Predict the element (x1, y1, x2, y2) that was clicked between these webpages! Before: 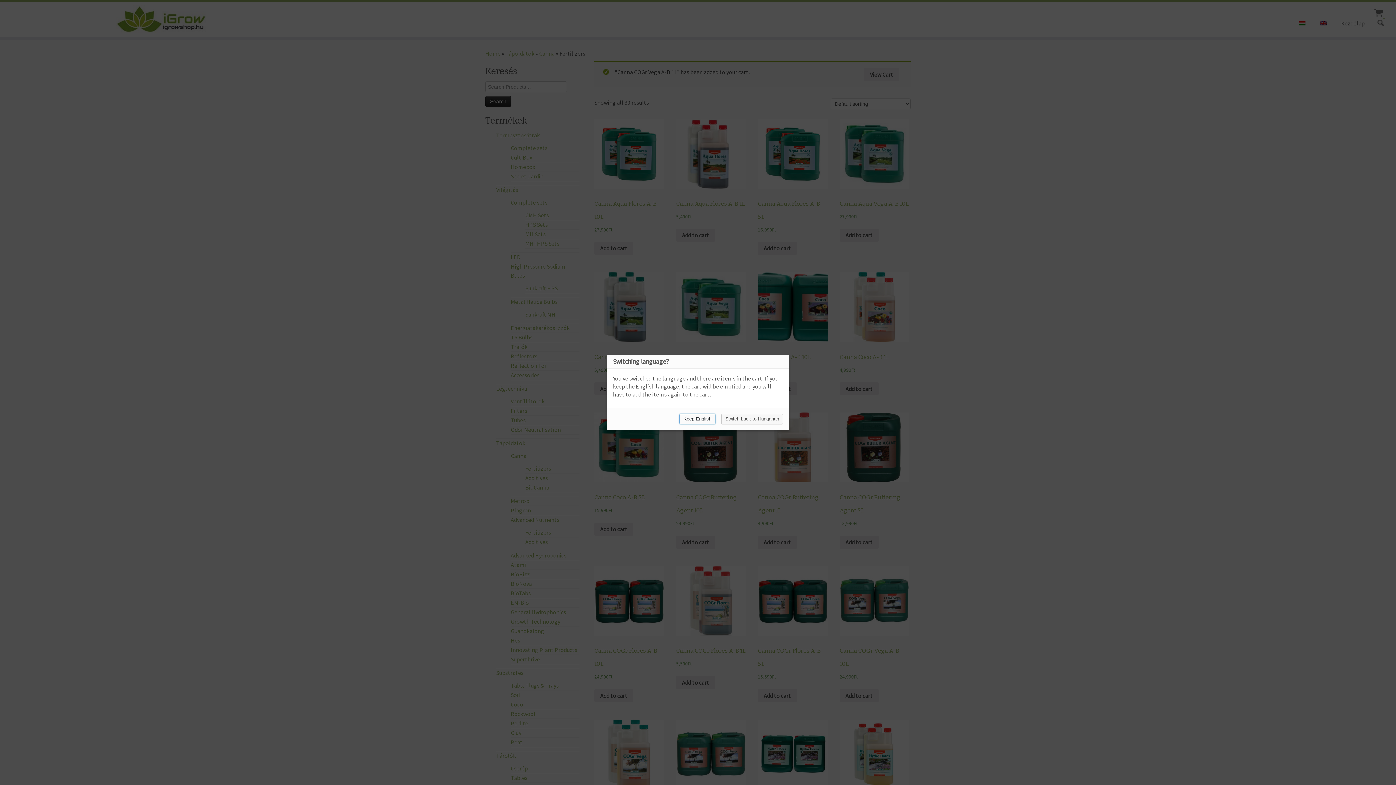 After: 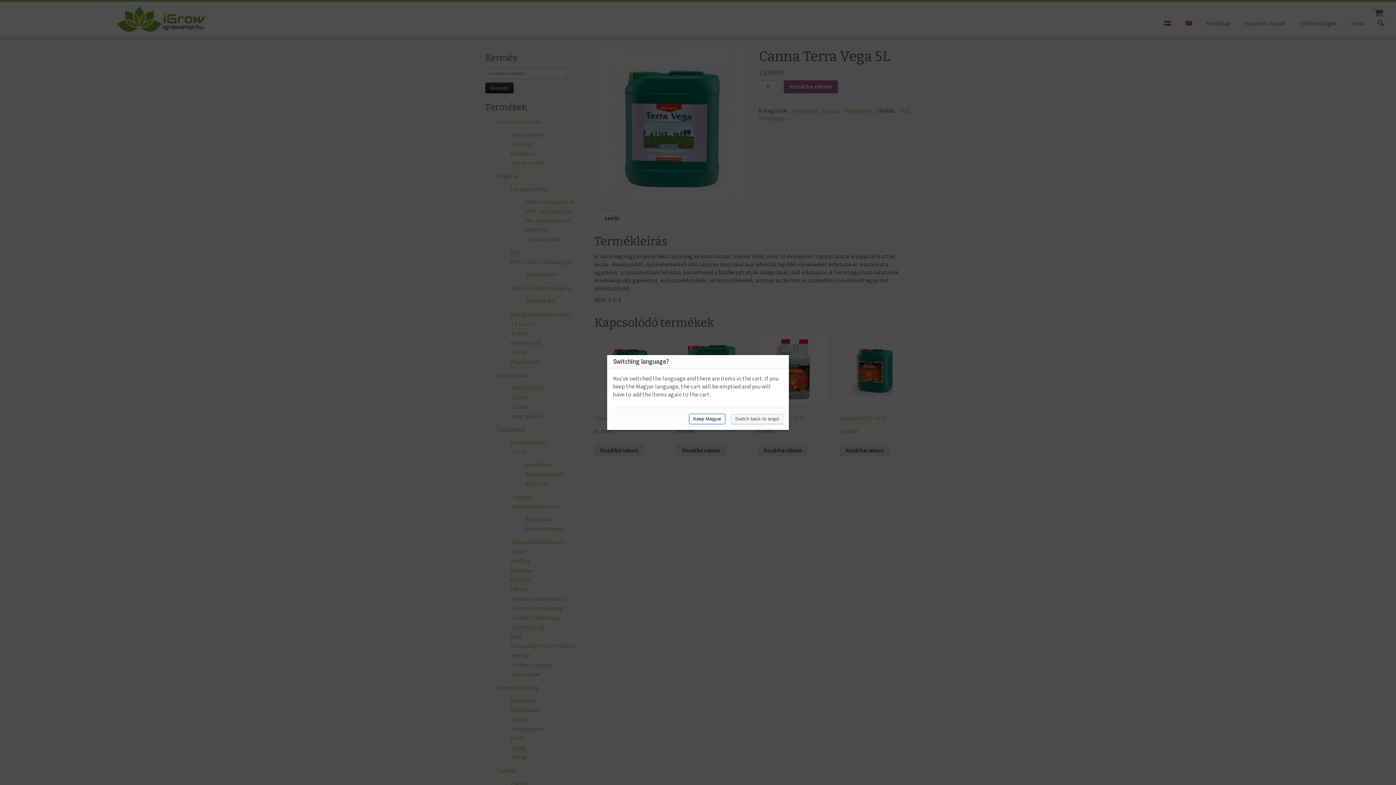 Action: label: Switch back to Hungarian bbox: (721, 414, 783, 424)